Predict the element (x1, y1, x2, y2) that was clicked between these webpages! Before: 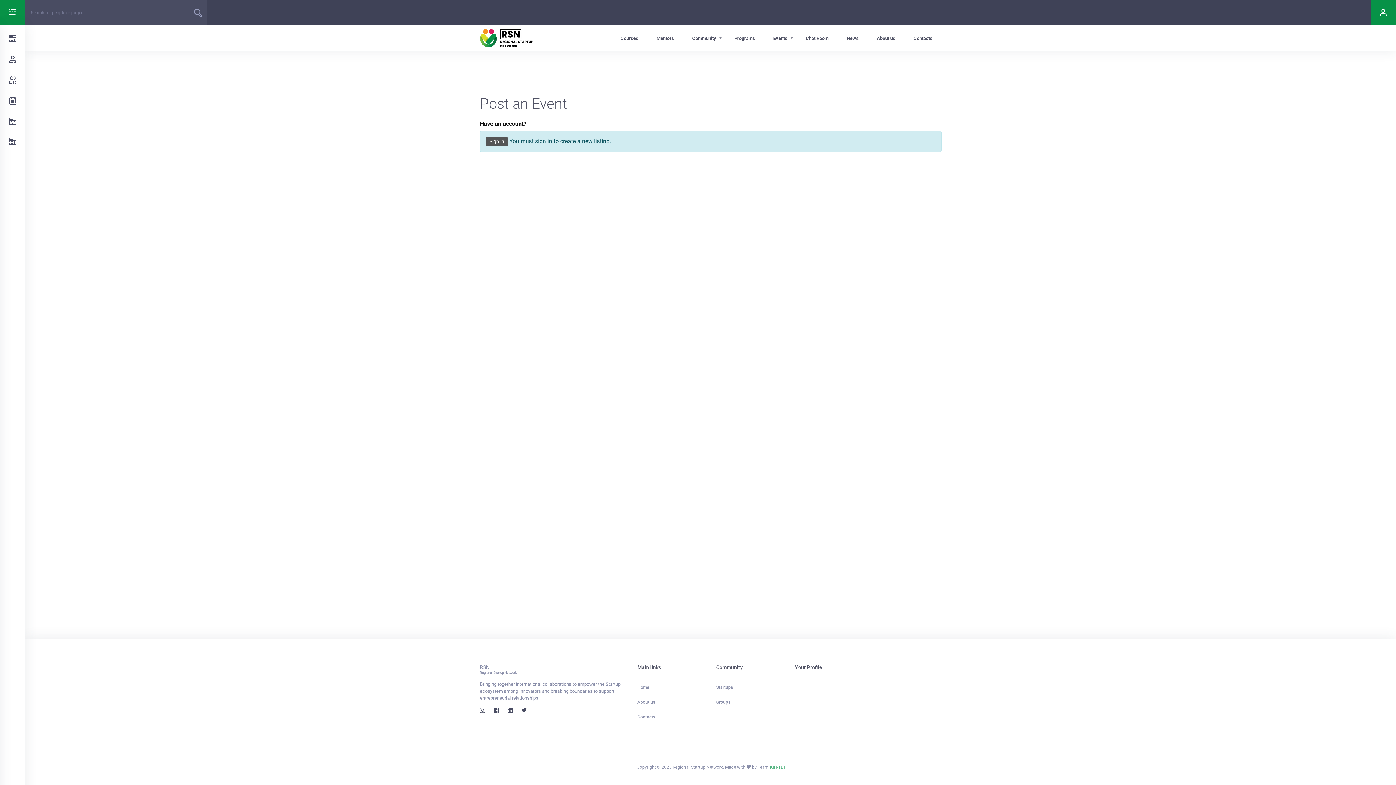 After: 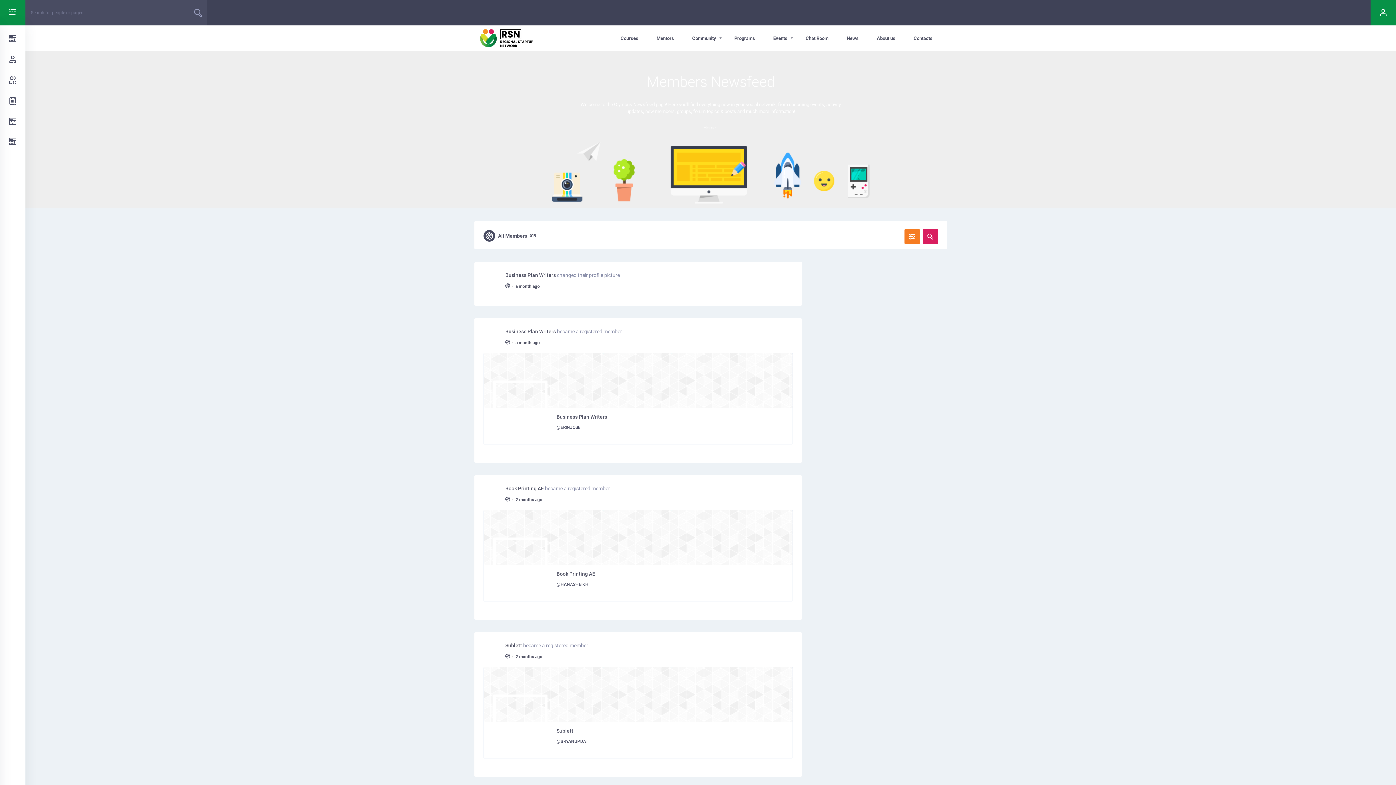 Action: bbox: (0, 29, 25, 49)